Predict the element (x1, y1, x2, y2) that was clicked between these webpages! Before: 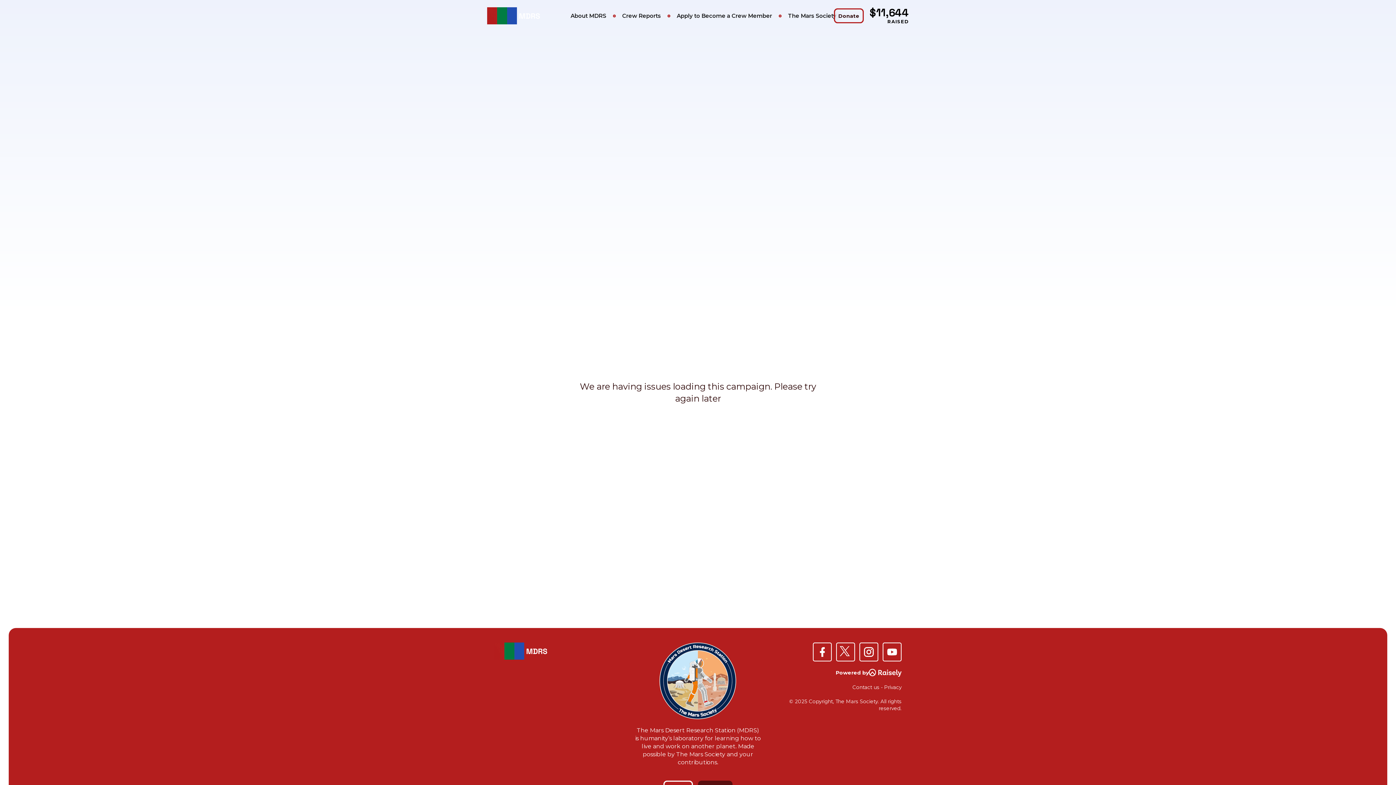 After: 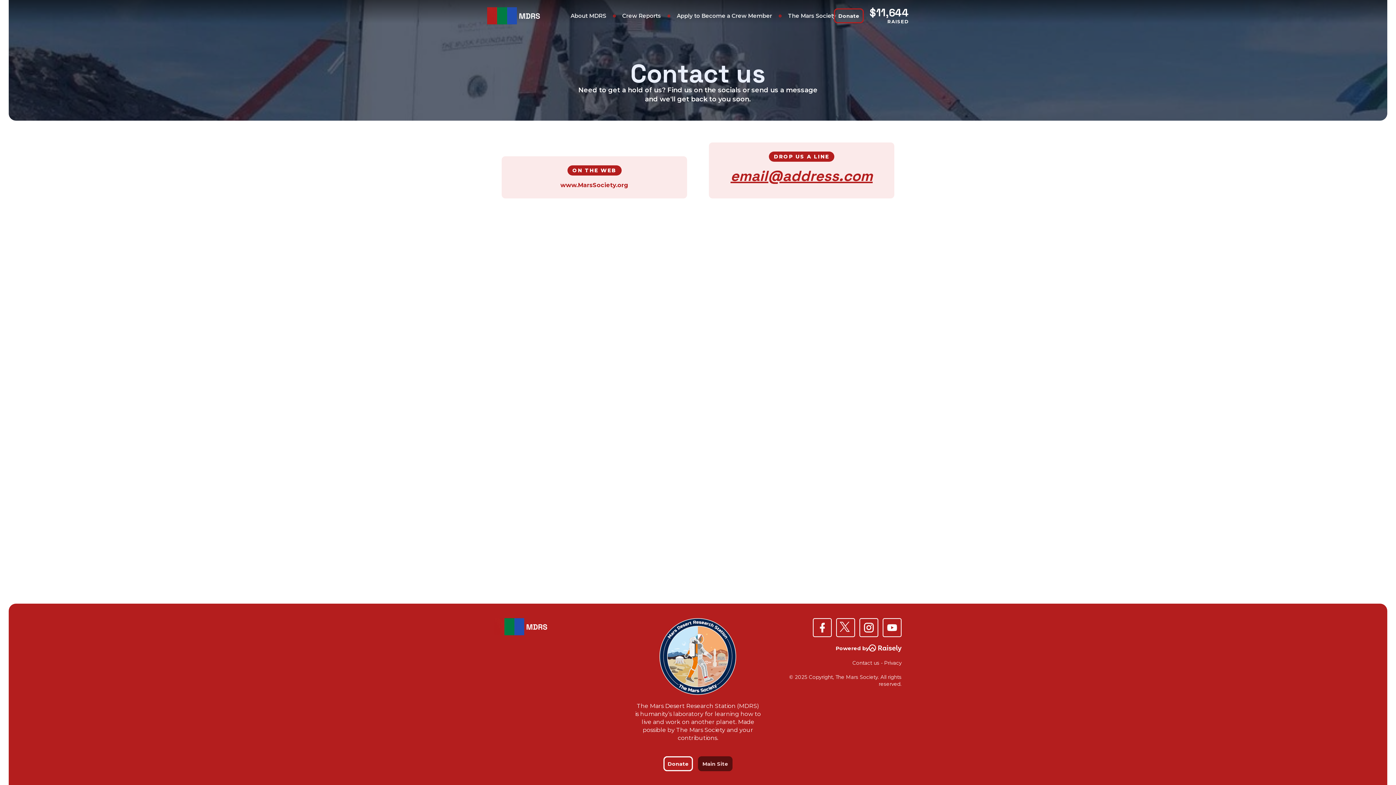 Action: bbox: (852, 684, 879, 690) label: Contact us